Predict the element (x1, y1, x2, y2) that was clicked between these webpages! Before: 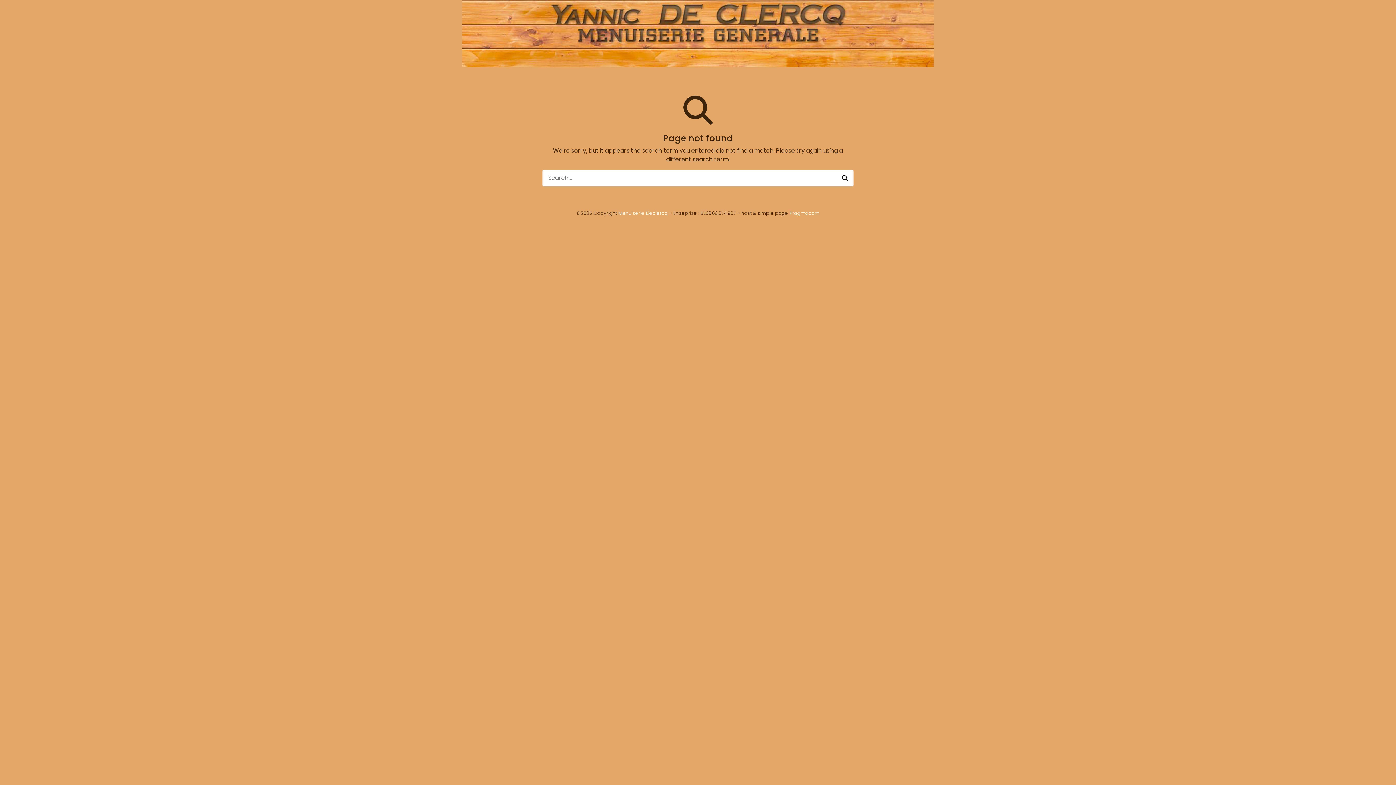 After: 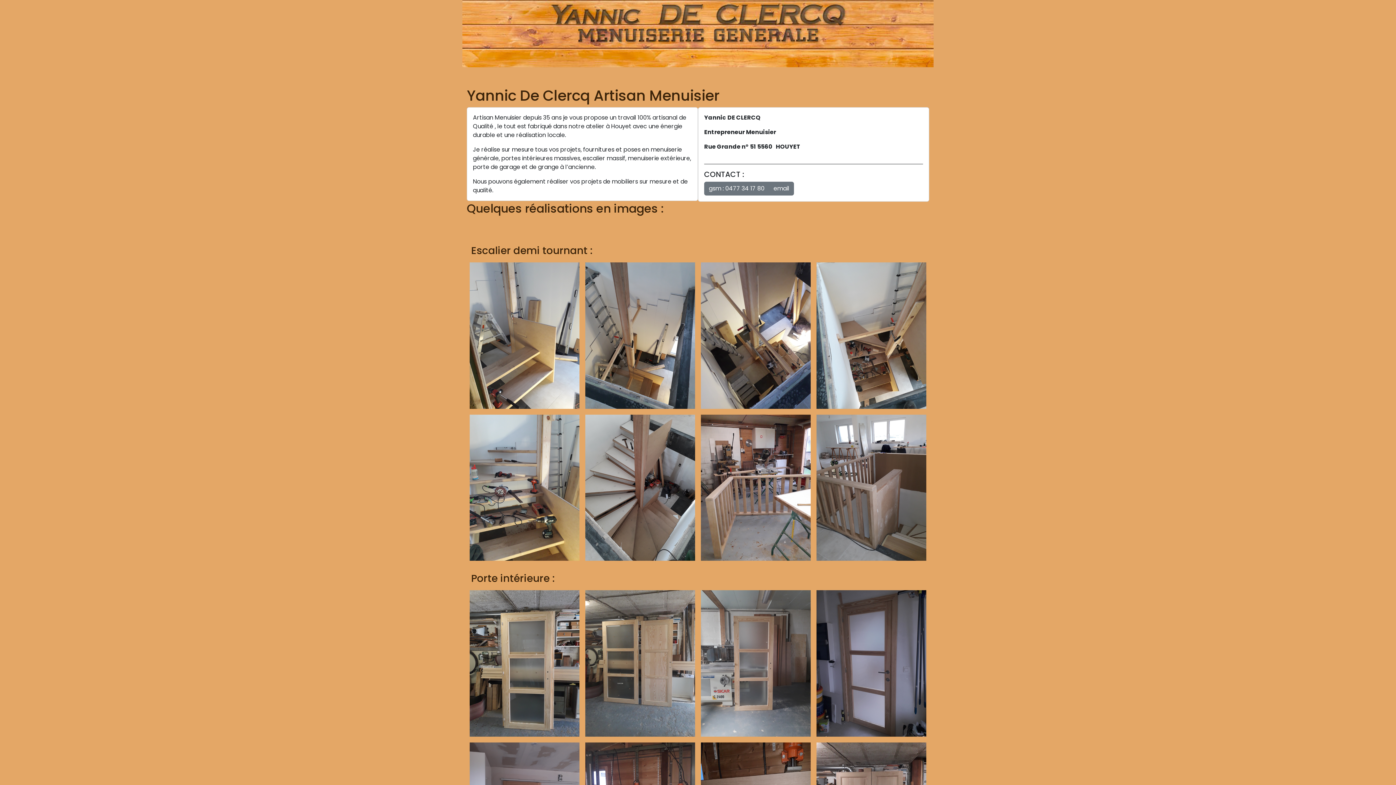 Action: bbox: (462, 0, 933, 67)